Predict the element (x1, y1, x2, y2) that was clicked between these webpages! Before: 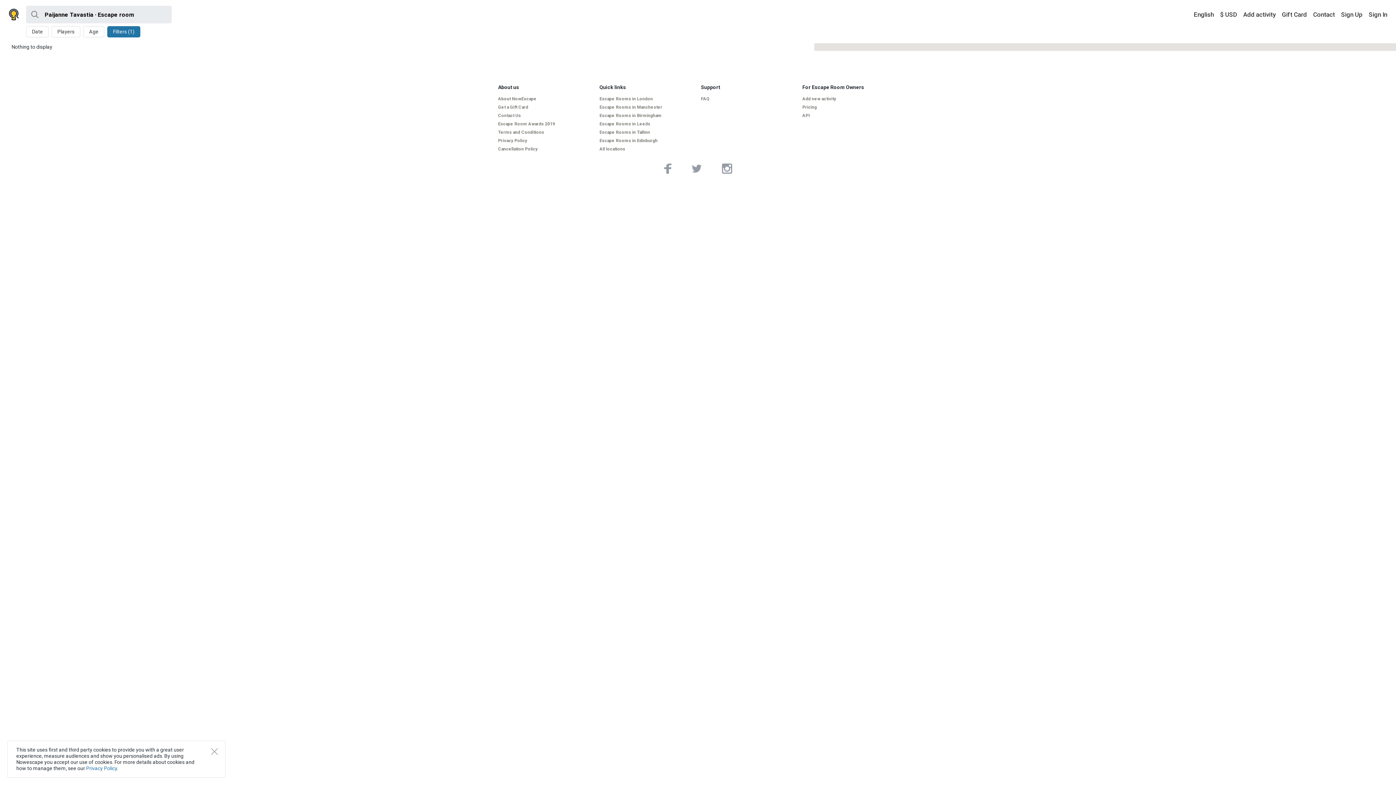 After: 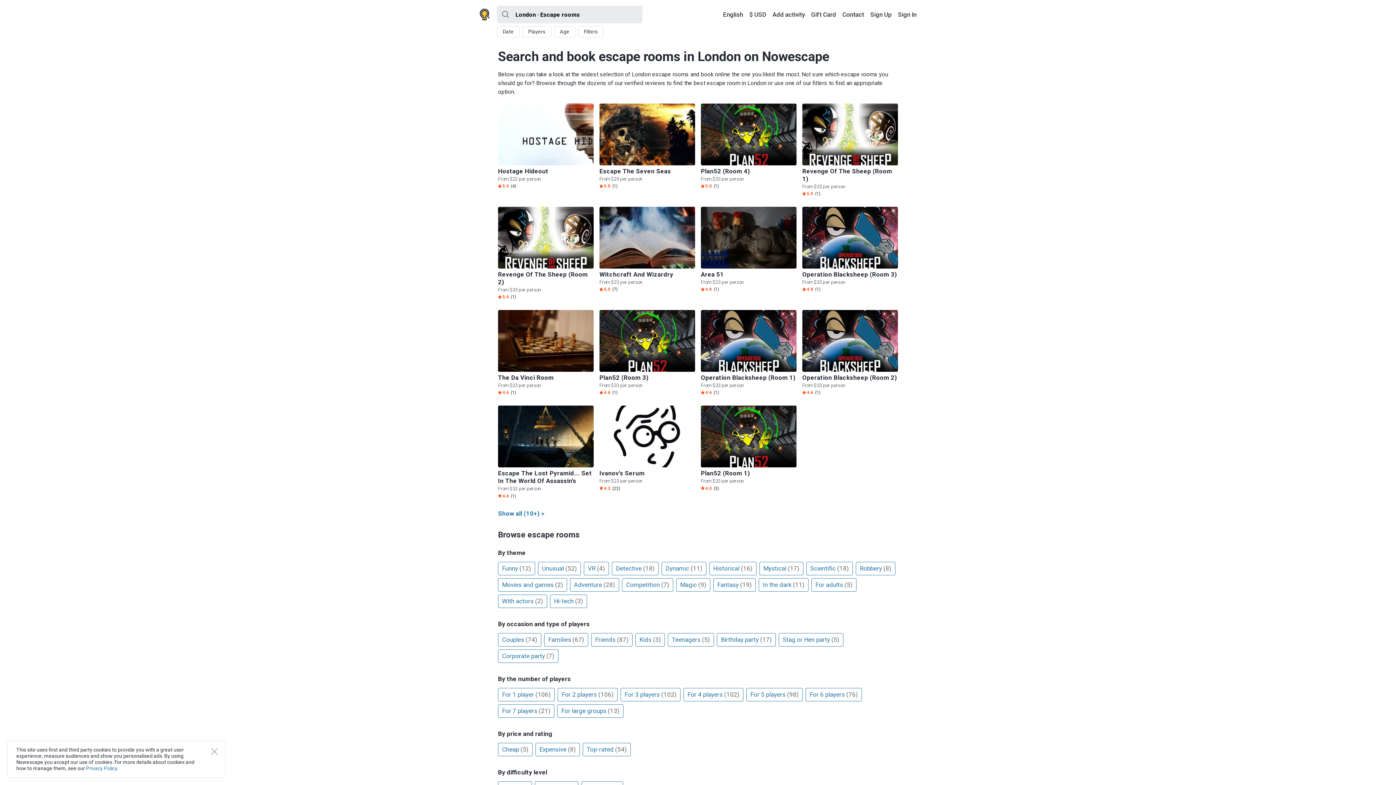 Action: bbox: (599, 96, 695, 101) label: Escape Rooms in London